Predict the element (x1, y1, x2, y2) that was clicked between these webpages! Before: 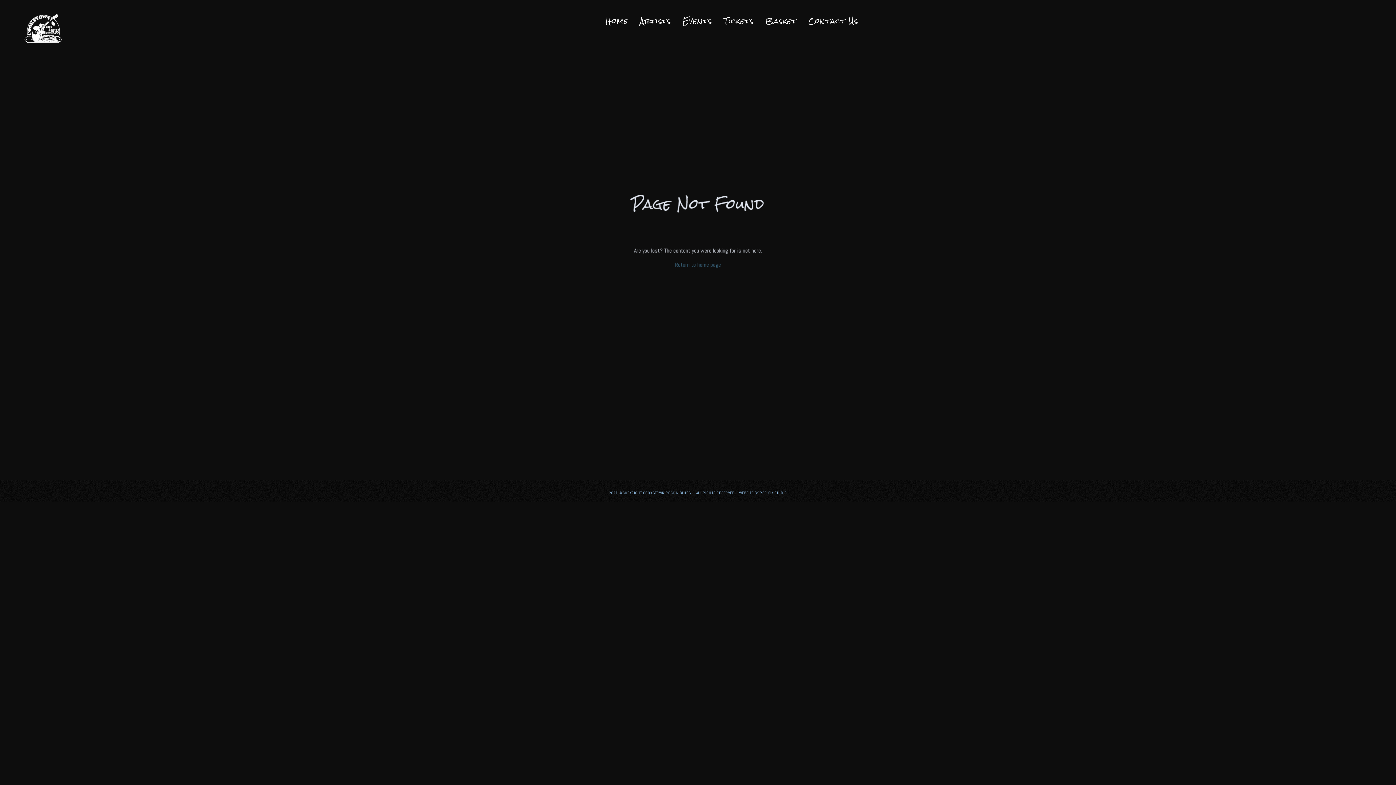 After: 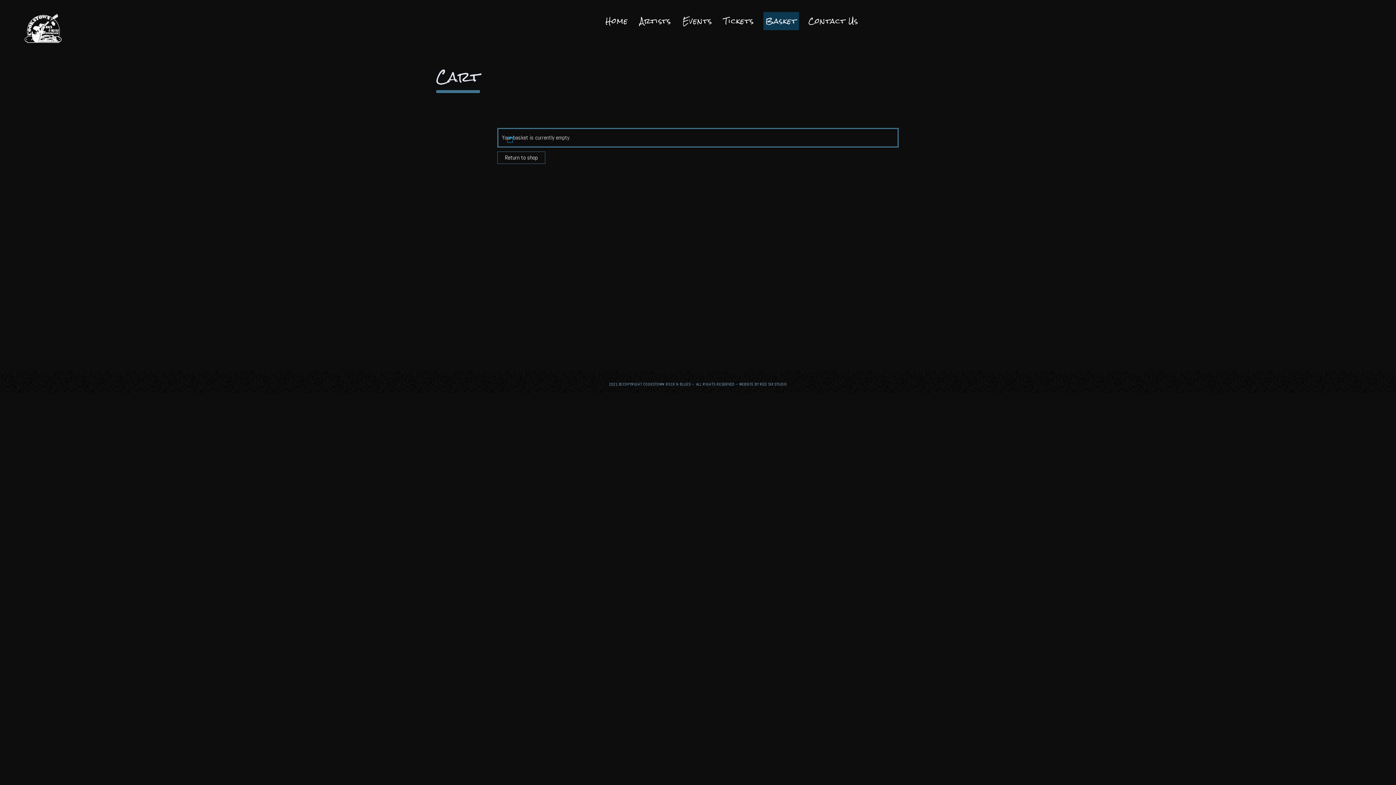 Action: bbox: (763, 12, 799, 30) label: Basket